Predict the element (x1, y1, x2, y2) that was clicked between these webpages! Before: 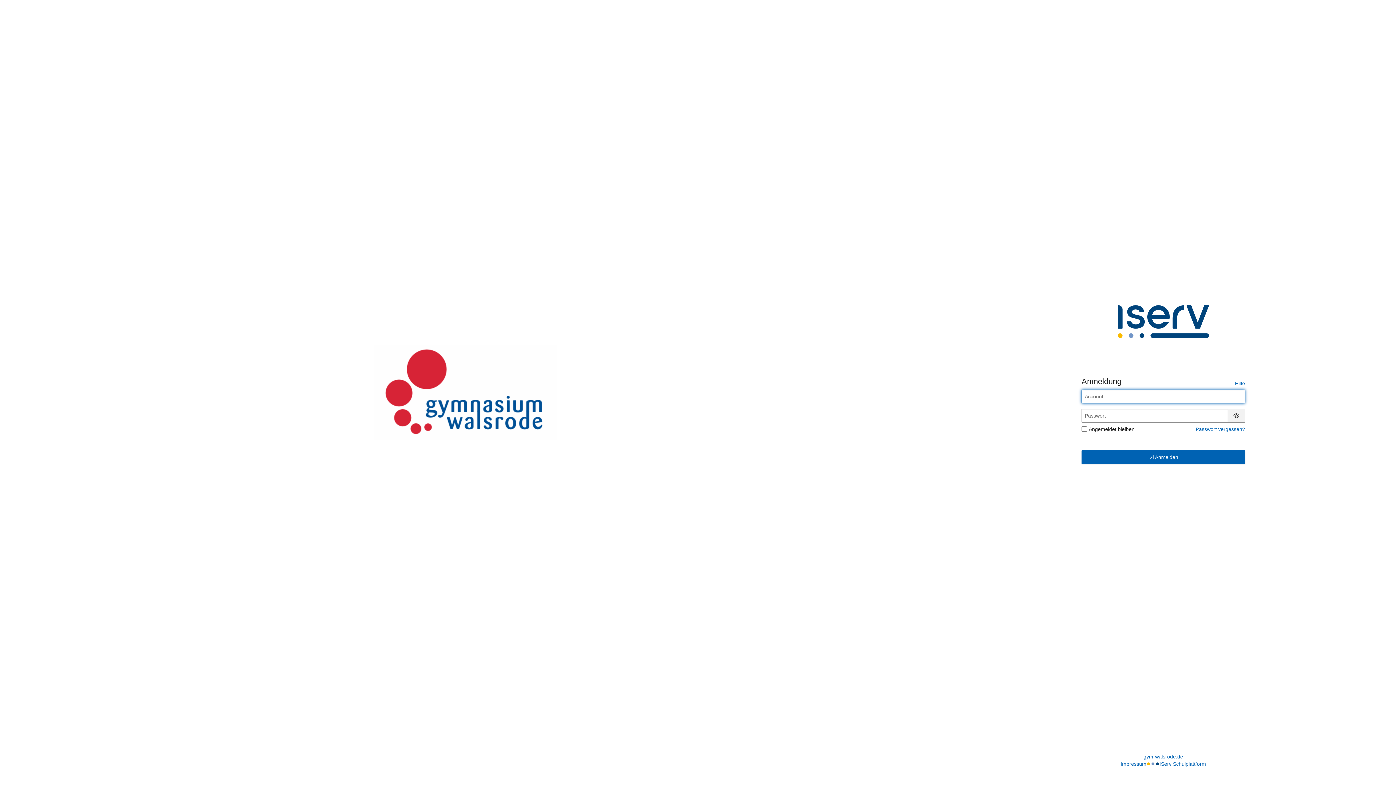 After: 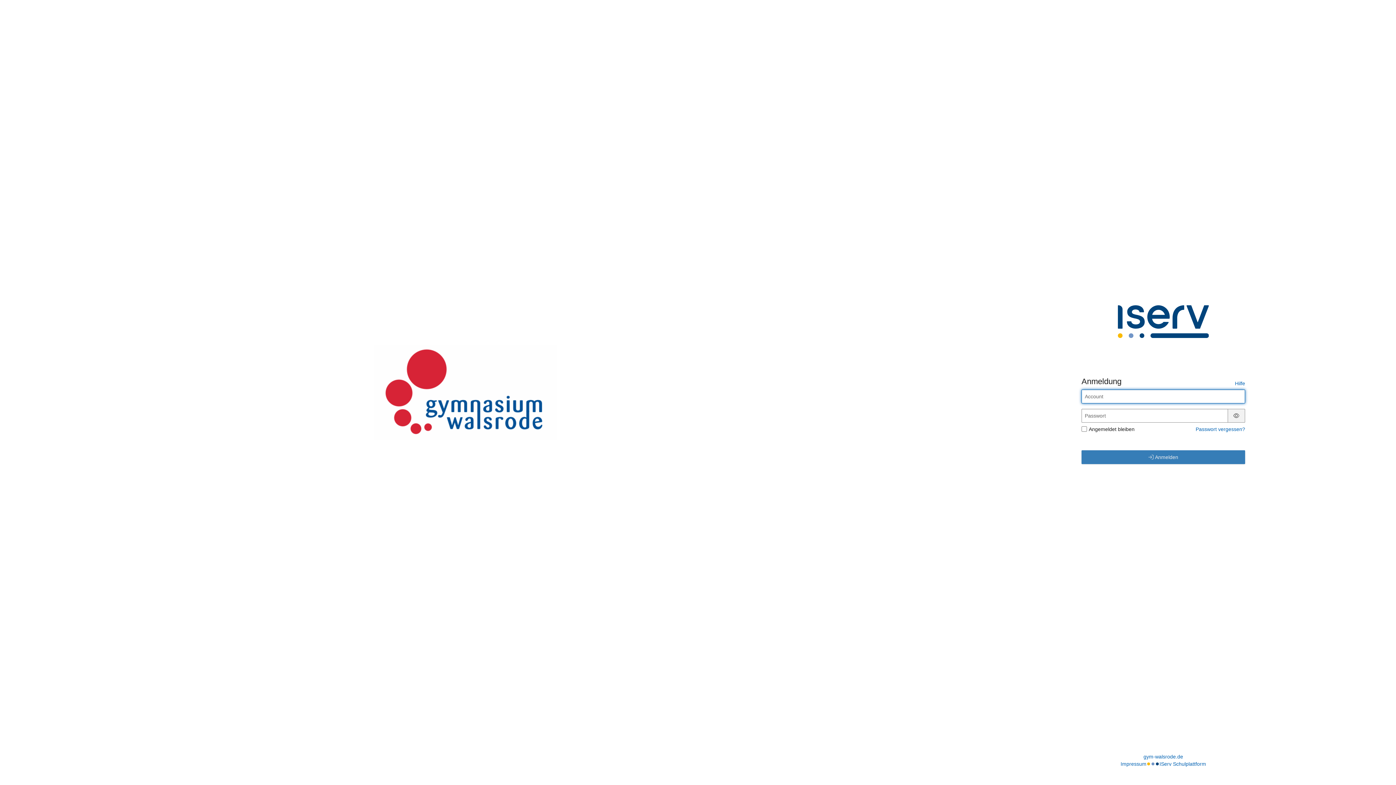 Action: bbox: (1081, 450, 1245, 464) label:  Anmelden